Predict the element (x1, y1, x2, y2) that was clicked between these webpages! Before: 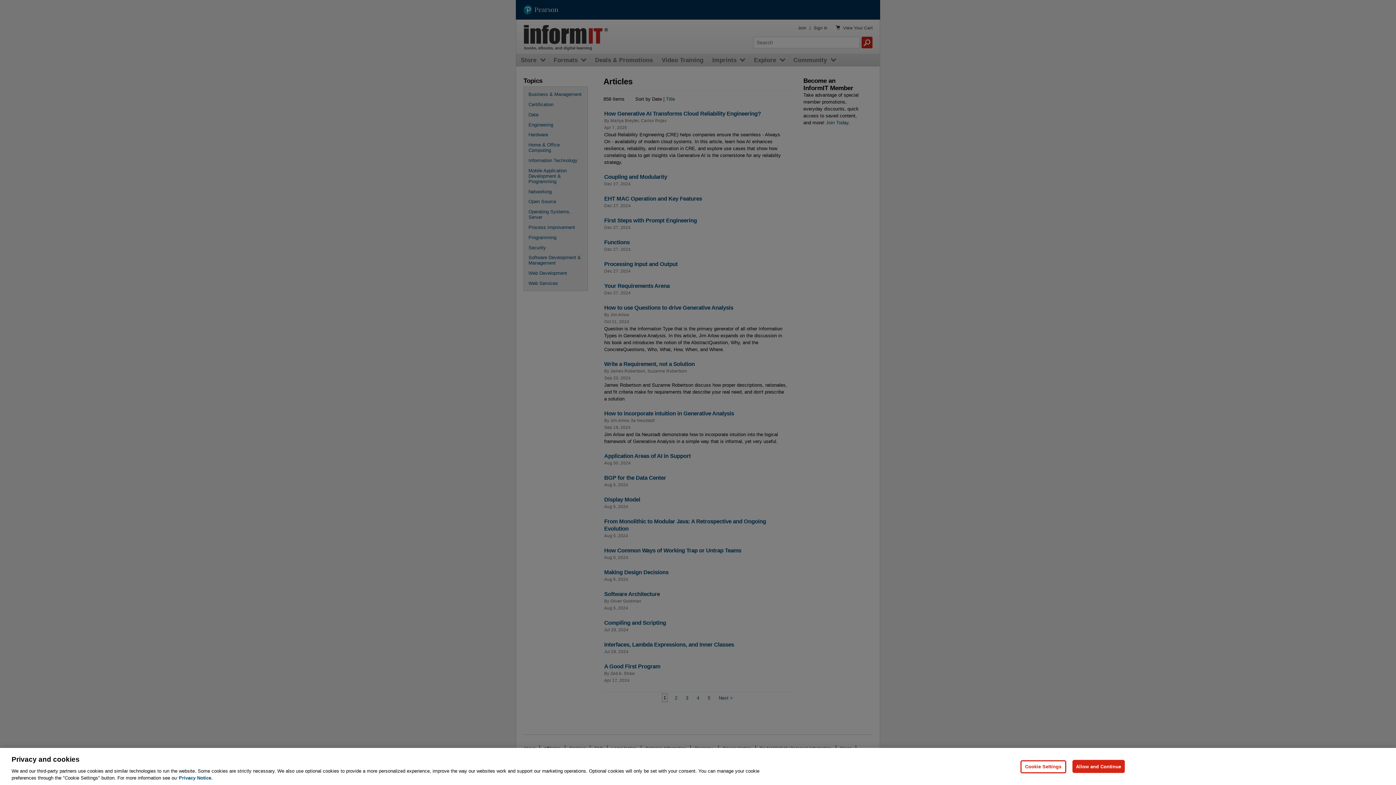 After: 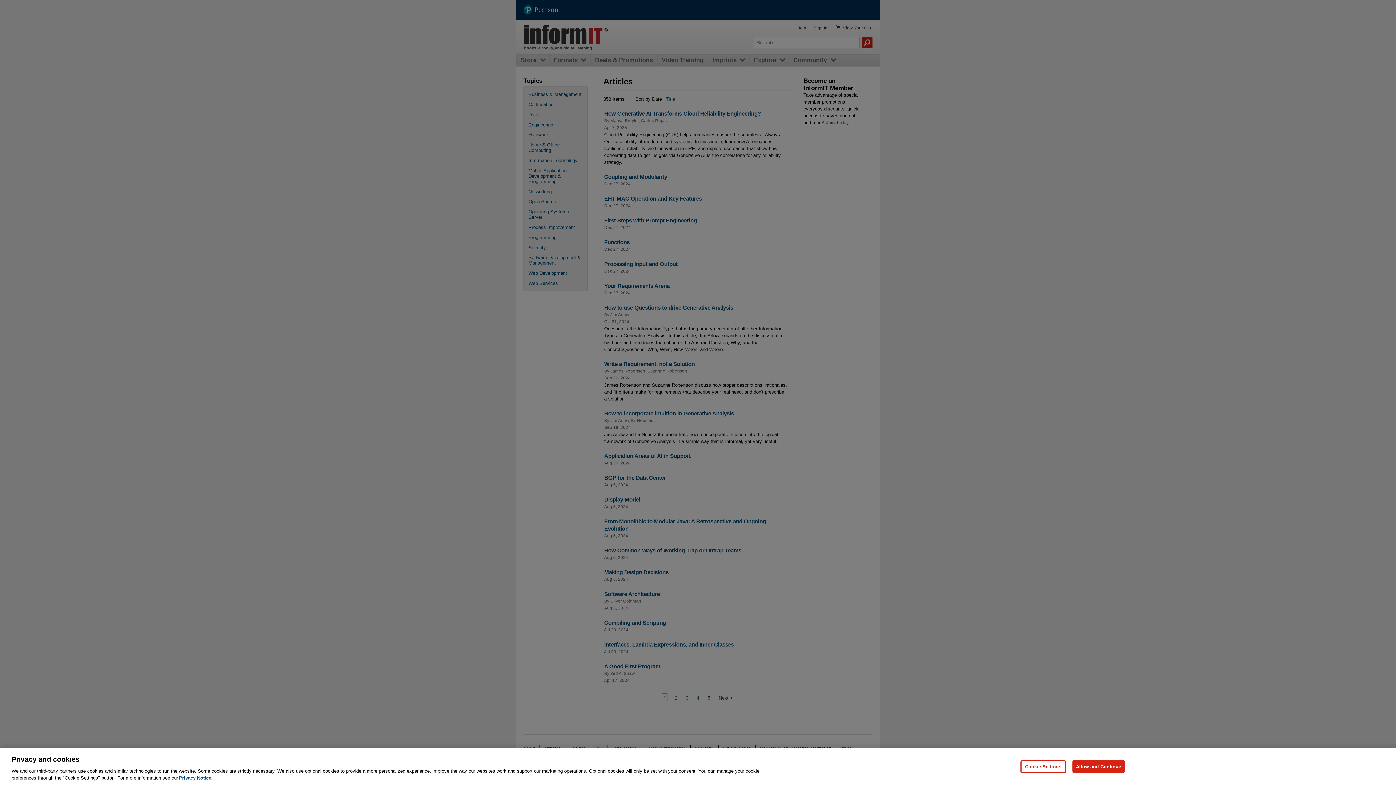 Action: bbox: (178, 775, 212, 781) label: Privacy Notice, opens in a new tab